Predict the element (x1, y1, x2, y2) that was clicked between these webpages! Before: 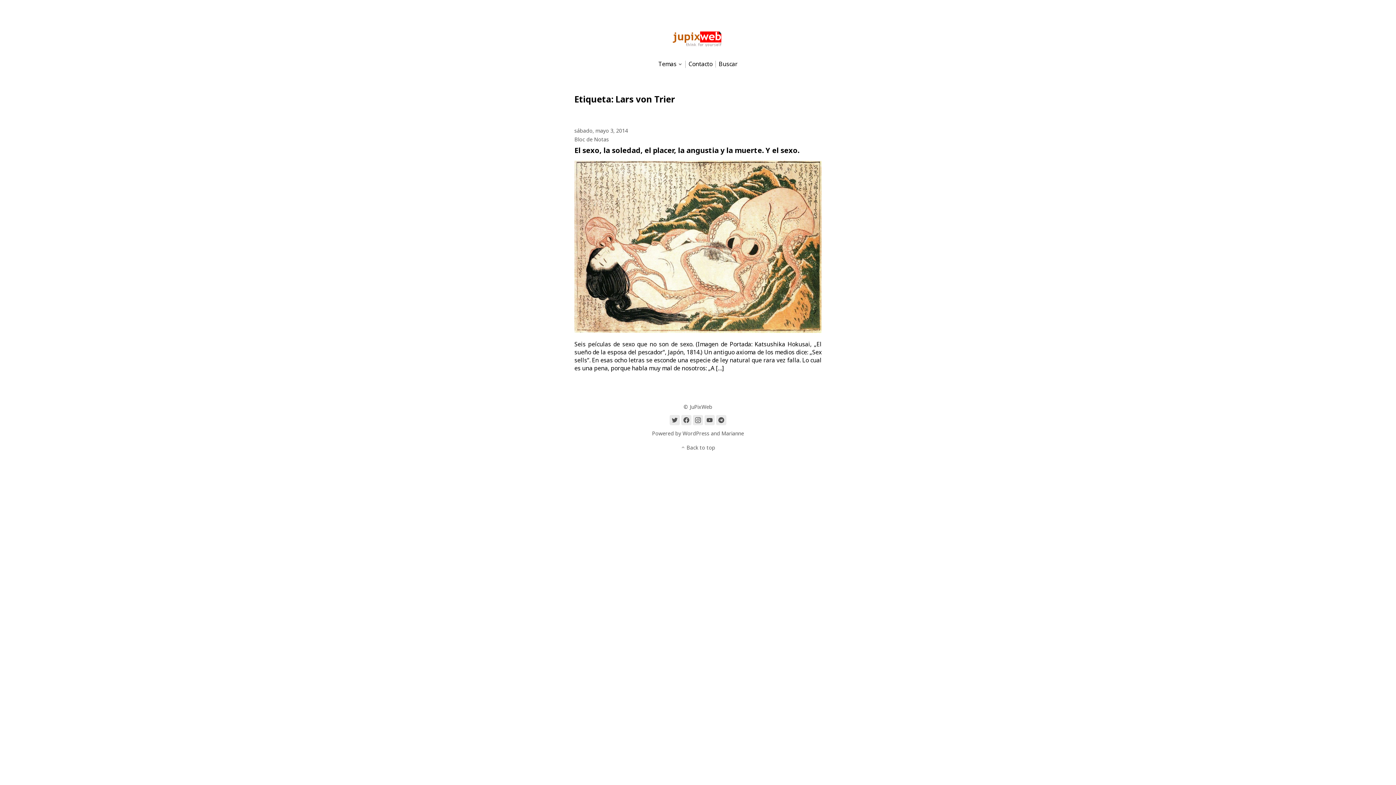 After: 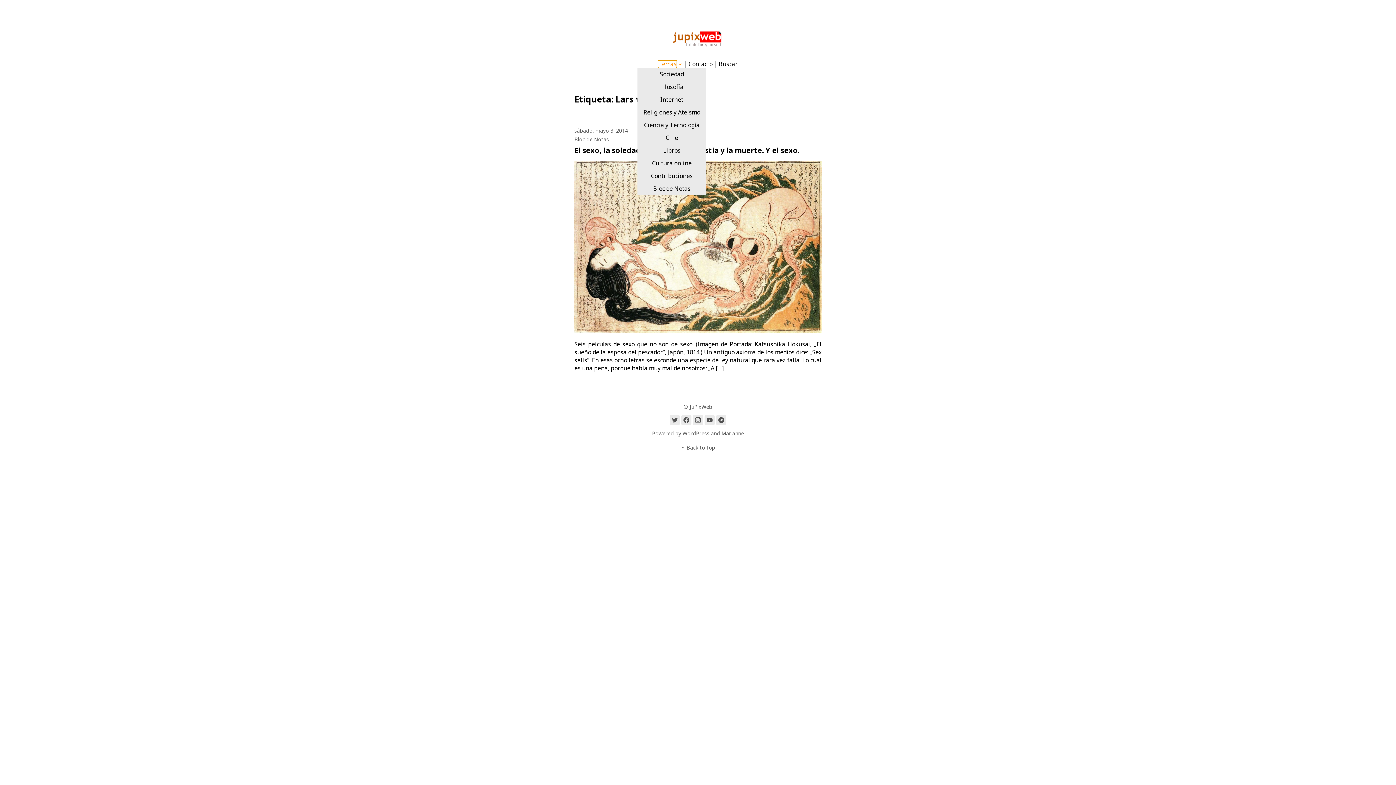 Action: label: Temas bbox: (658, 60, 676, 67)